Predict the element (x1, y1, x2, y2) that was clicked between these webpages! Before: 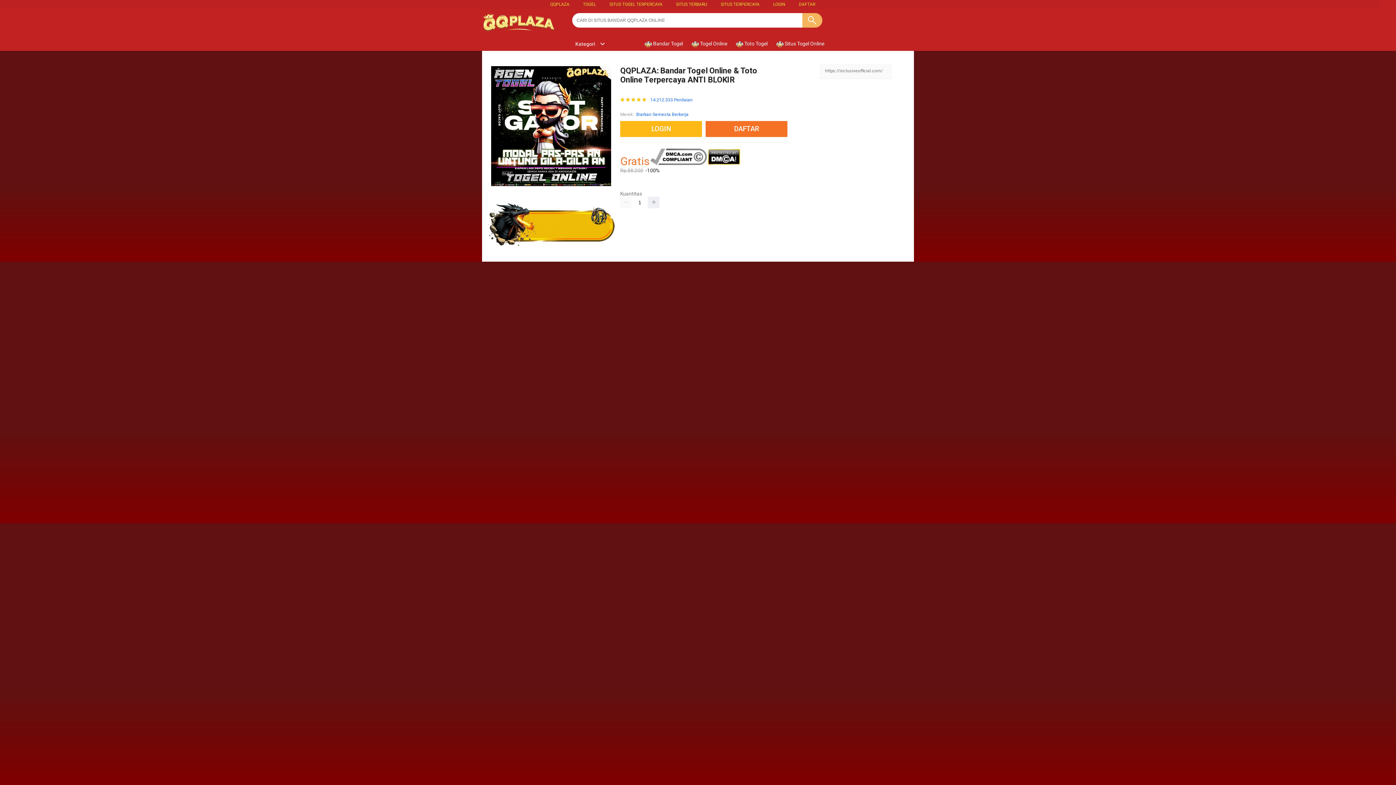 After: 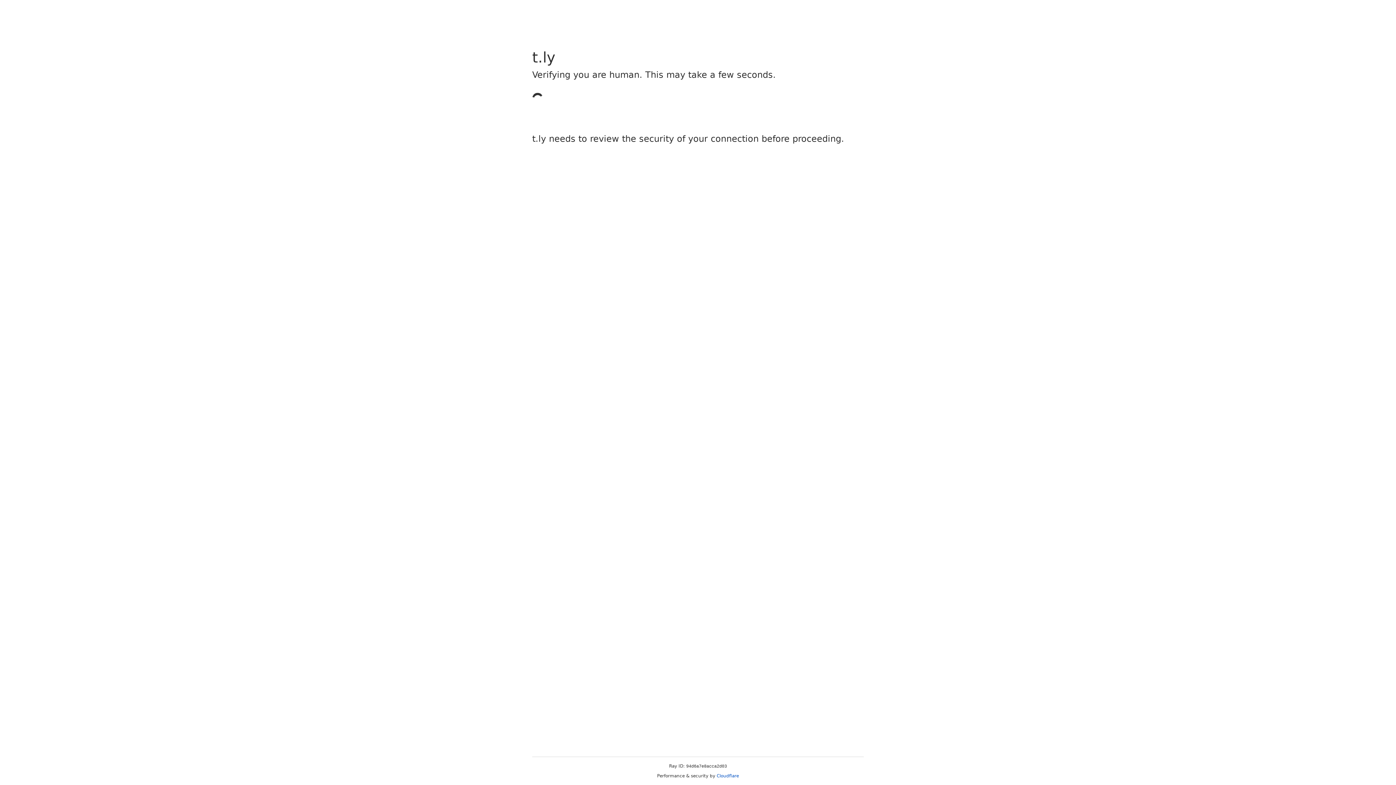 Action: bbox: (773, 1, 785, 6) label: LOGIN